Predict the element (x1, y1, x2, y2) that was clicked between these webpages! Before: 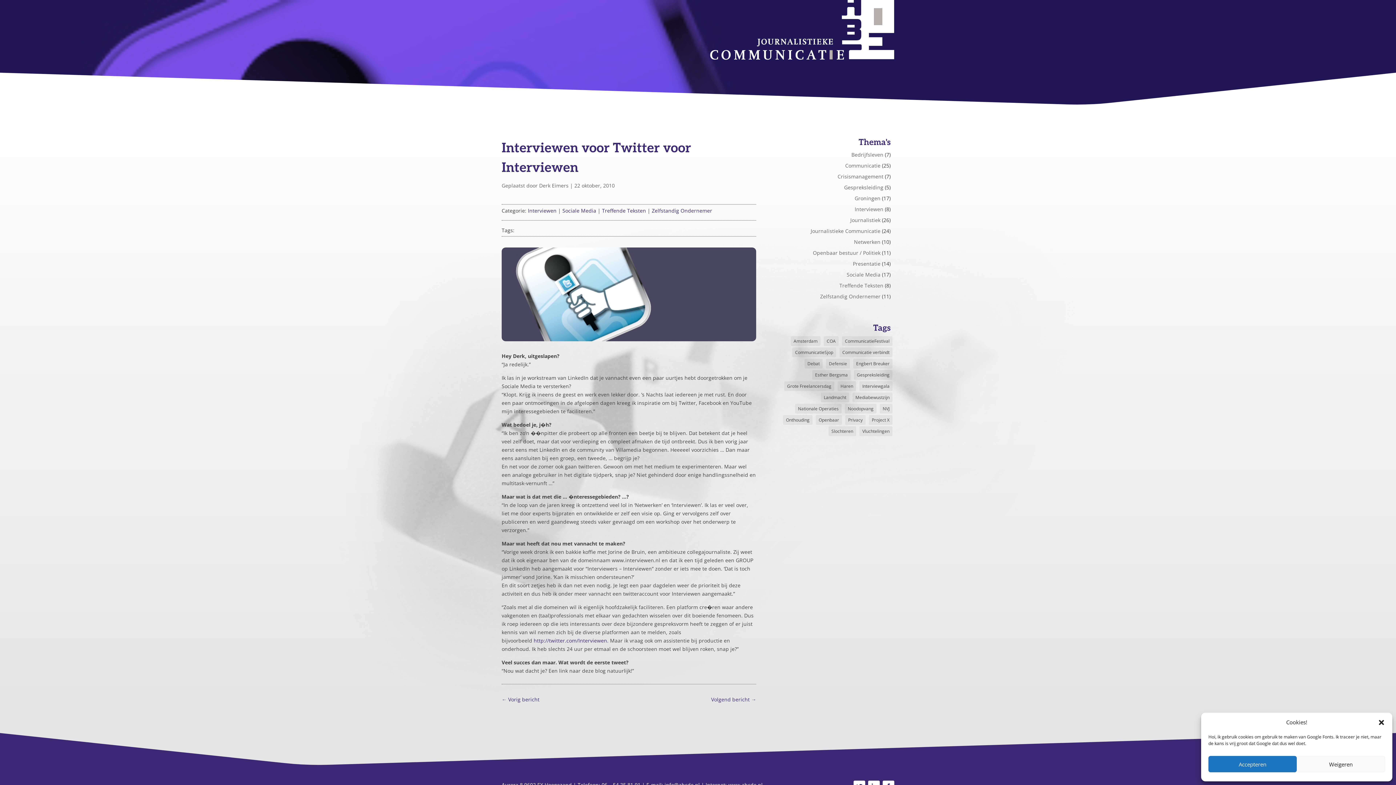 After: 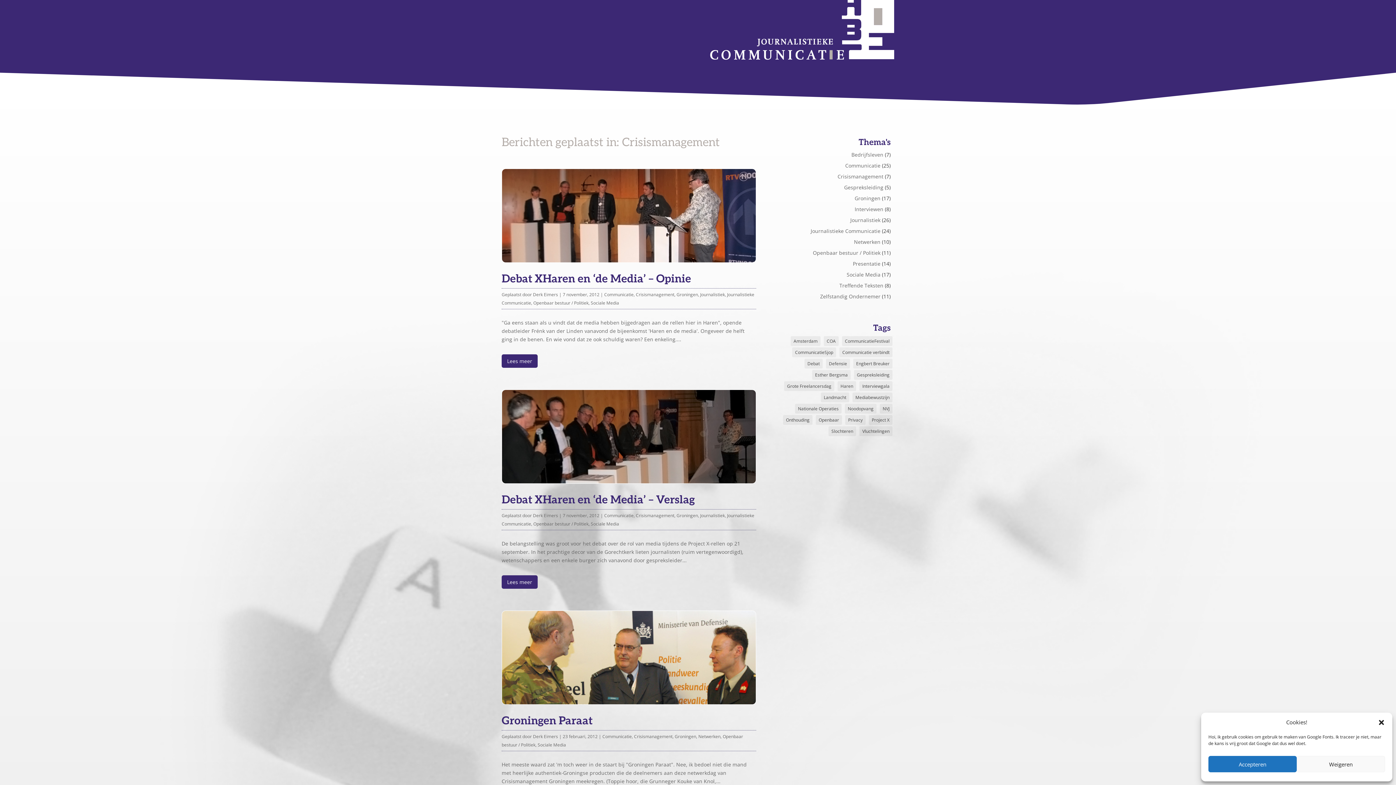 Action: label: Crisismanagement bbox: (837, 173, 883, 180)